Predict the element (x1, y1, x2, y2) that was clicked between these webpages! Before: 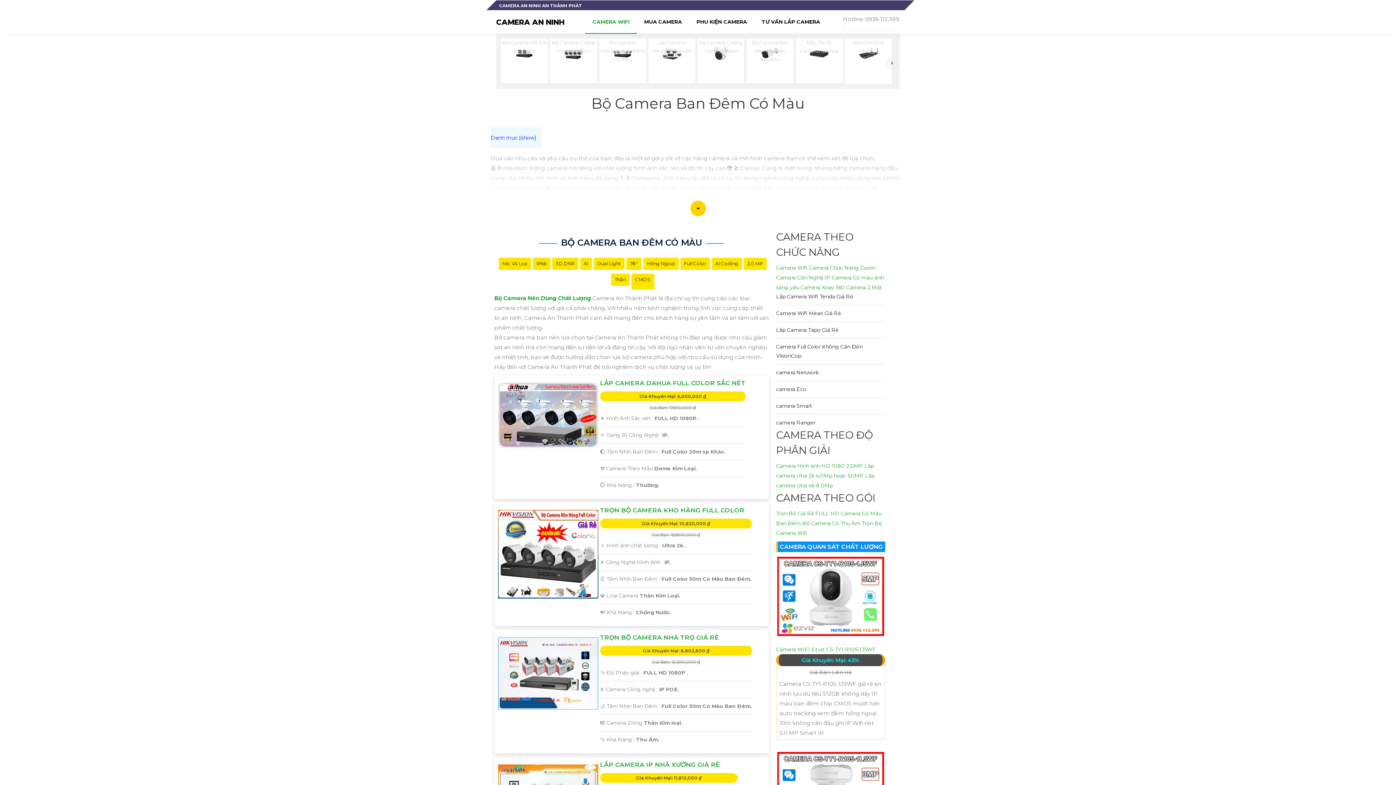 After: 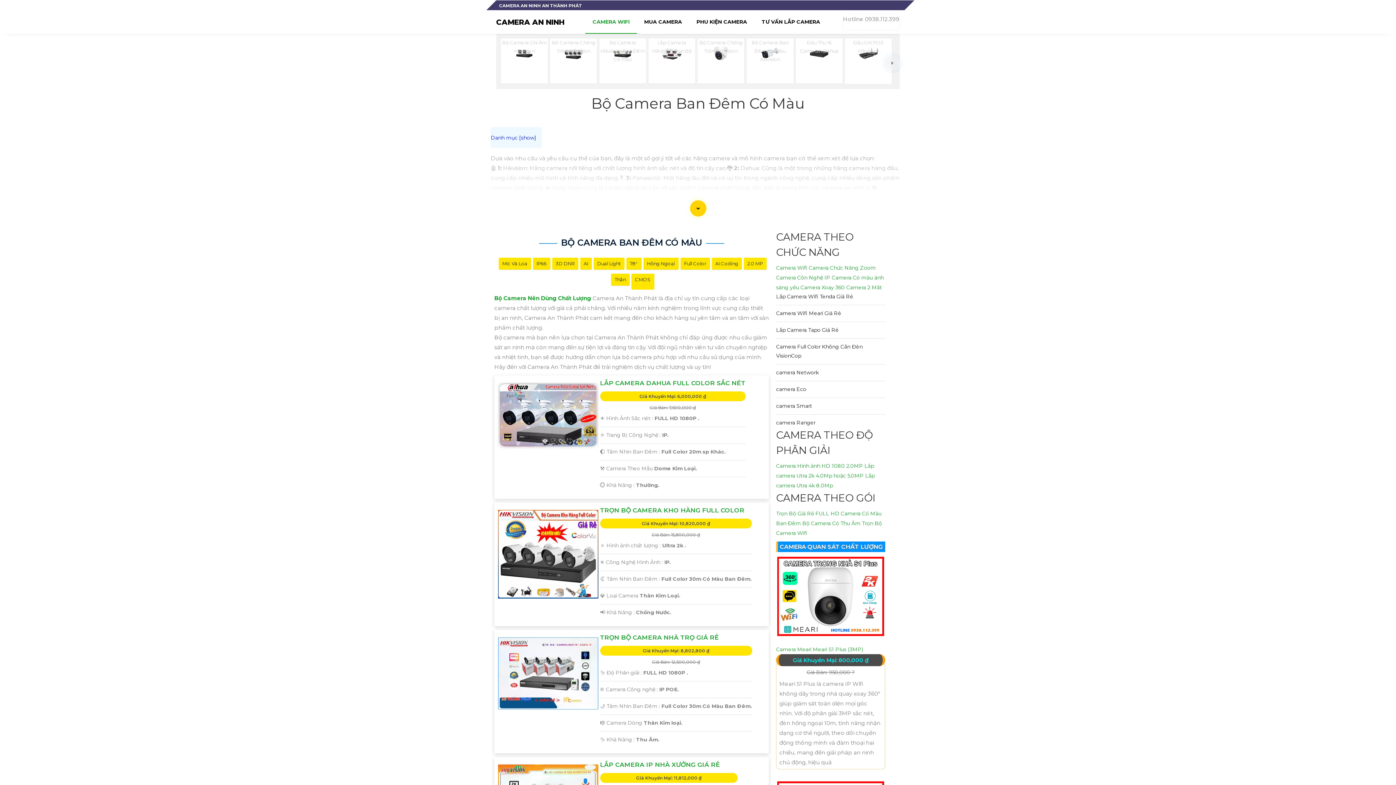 Action: bbox: (635, 275, 650, 283) label: CMOS